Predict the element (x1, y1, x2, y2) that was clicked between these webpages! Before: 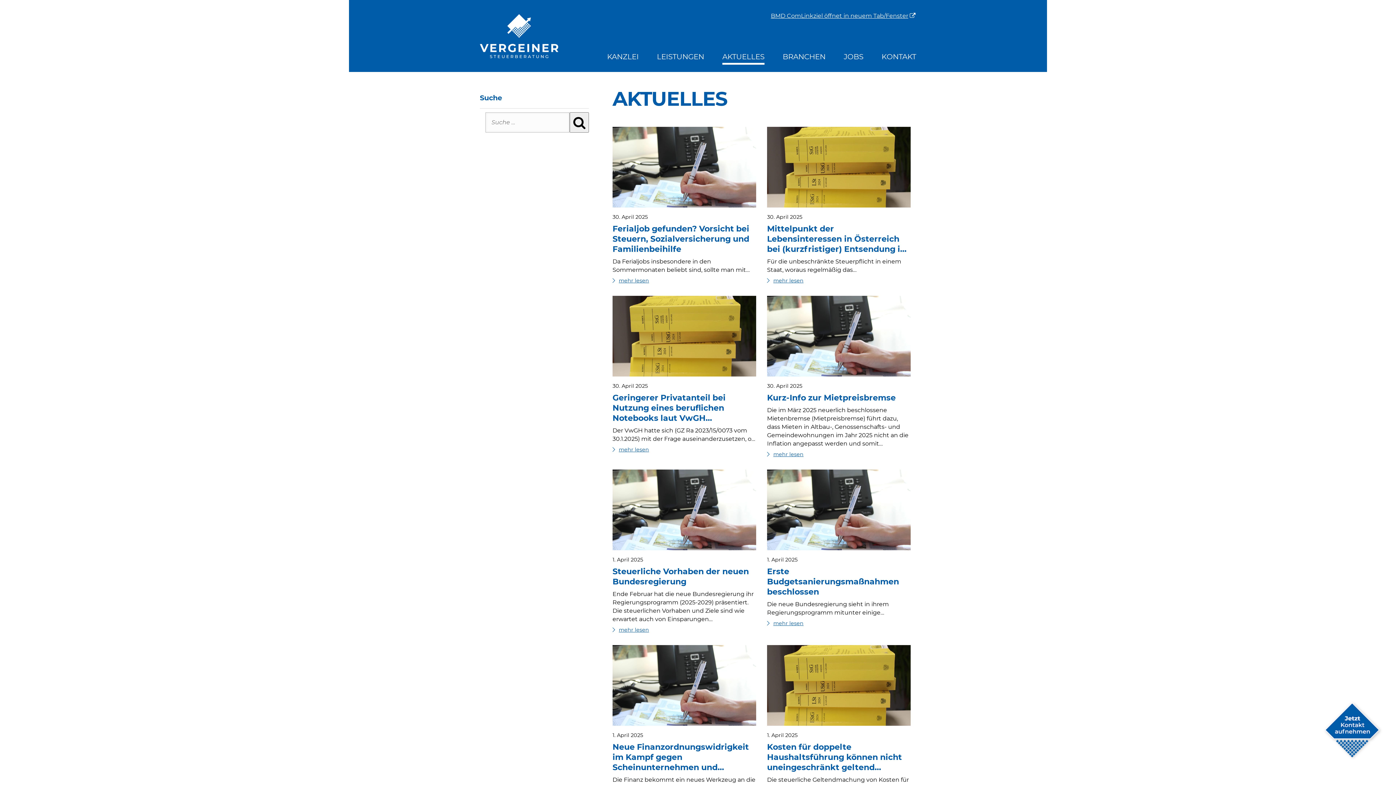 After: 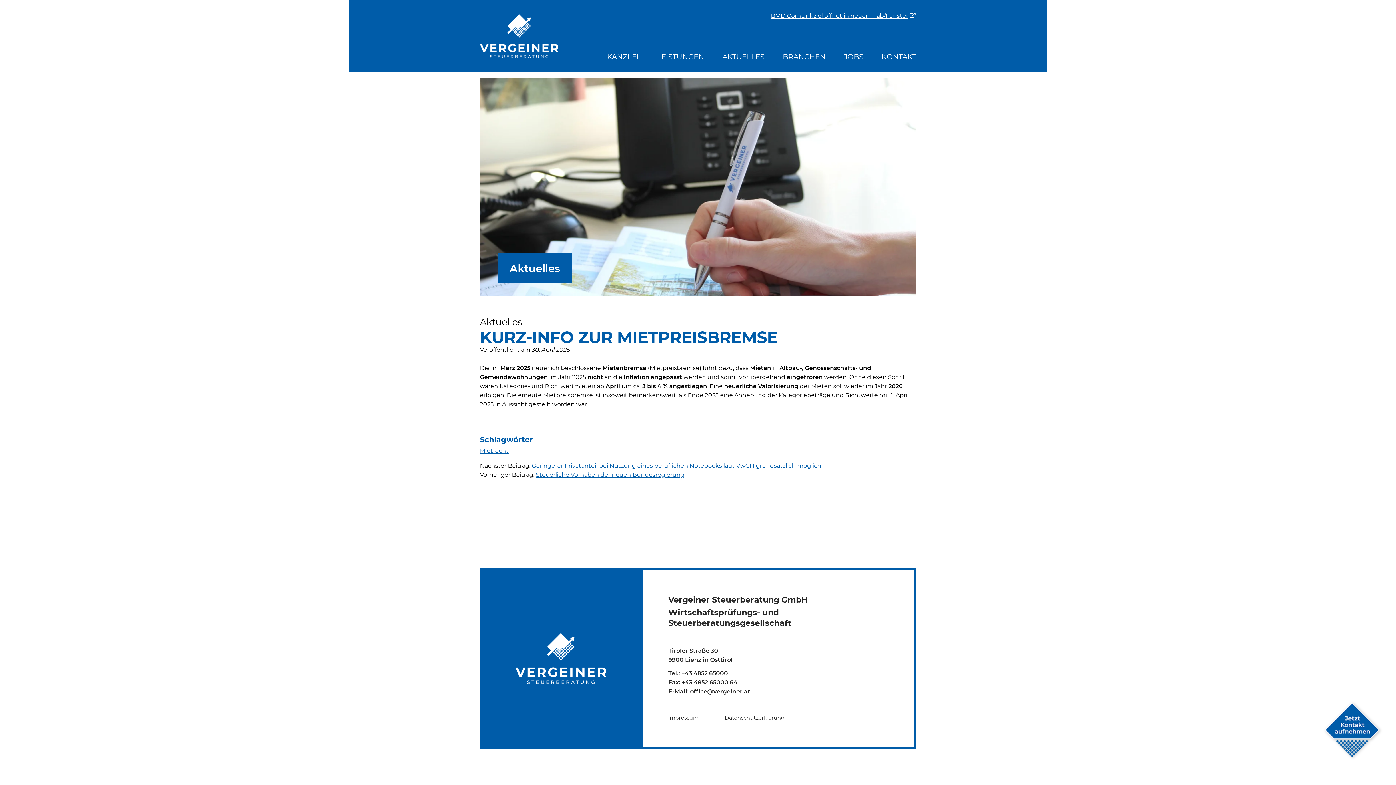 Action: bbox: (767, 296, 910, 376)